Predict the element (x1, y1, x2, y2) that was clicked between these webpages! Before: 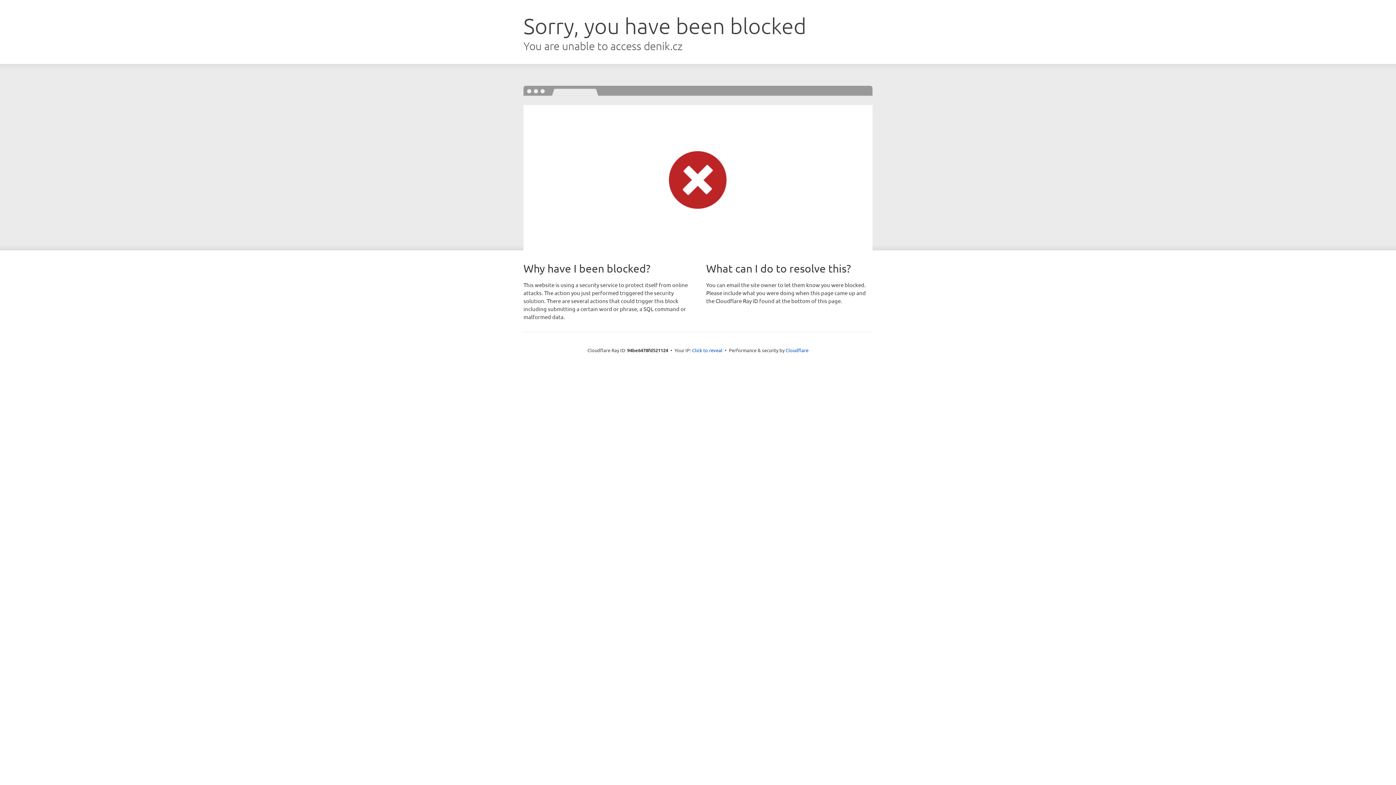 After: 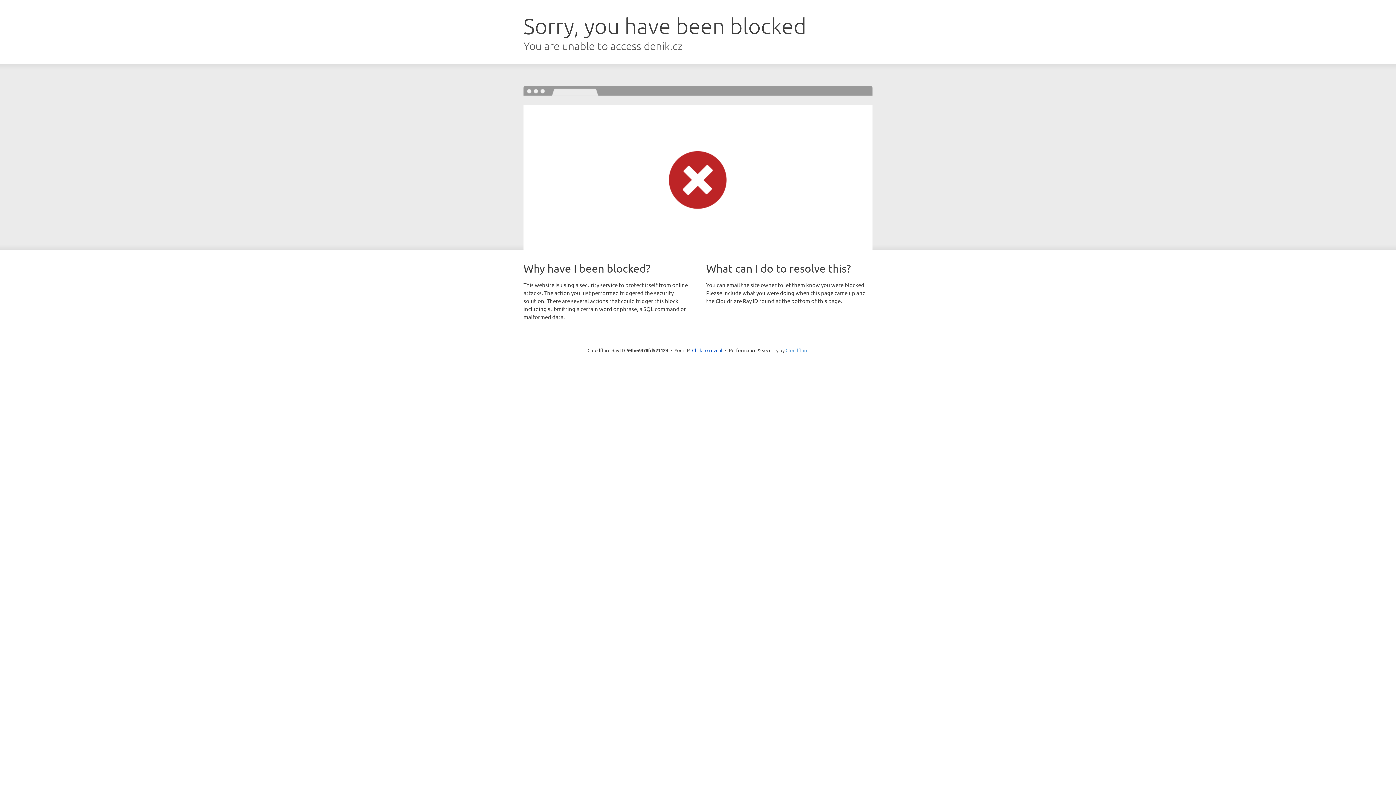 Action: bbox: (785, 347, 808, 353) label: Cloudflare